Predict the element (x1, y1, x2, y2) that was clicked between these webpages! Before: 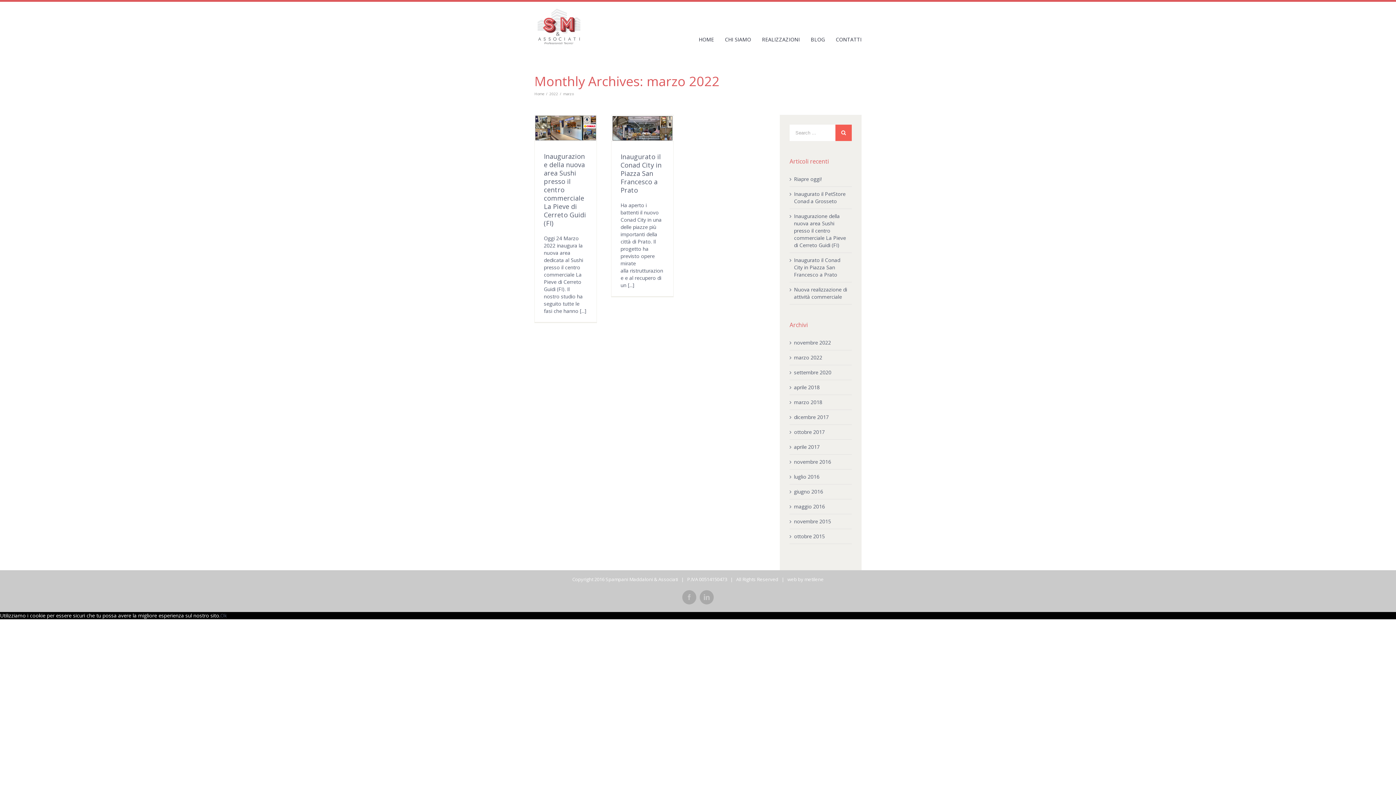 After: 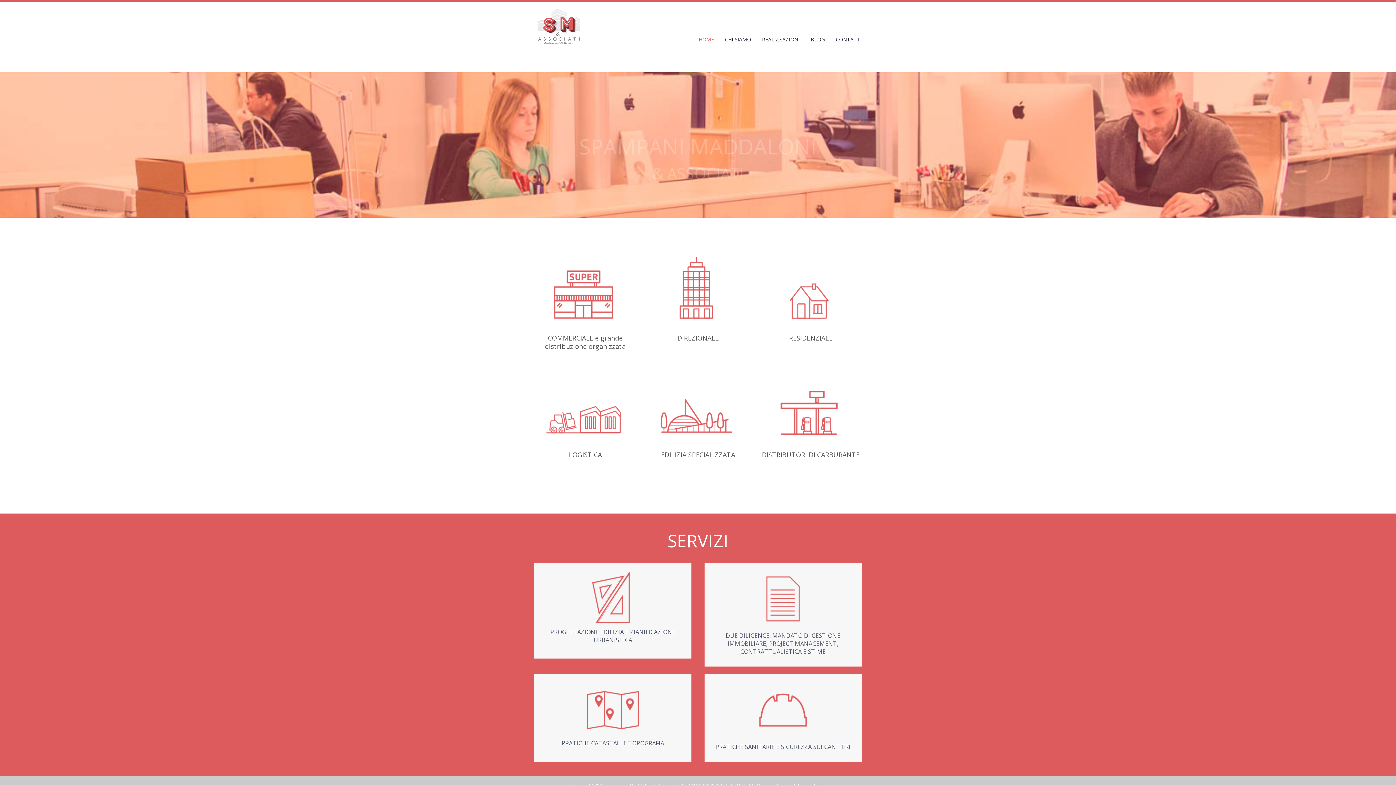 Action: bbox: (698, 6, 714, 72) label: HOME